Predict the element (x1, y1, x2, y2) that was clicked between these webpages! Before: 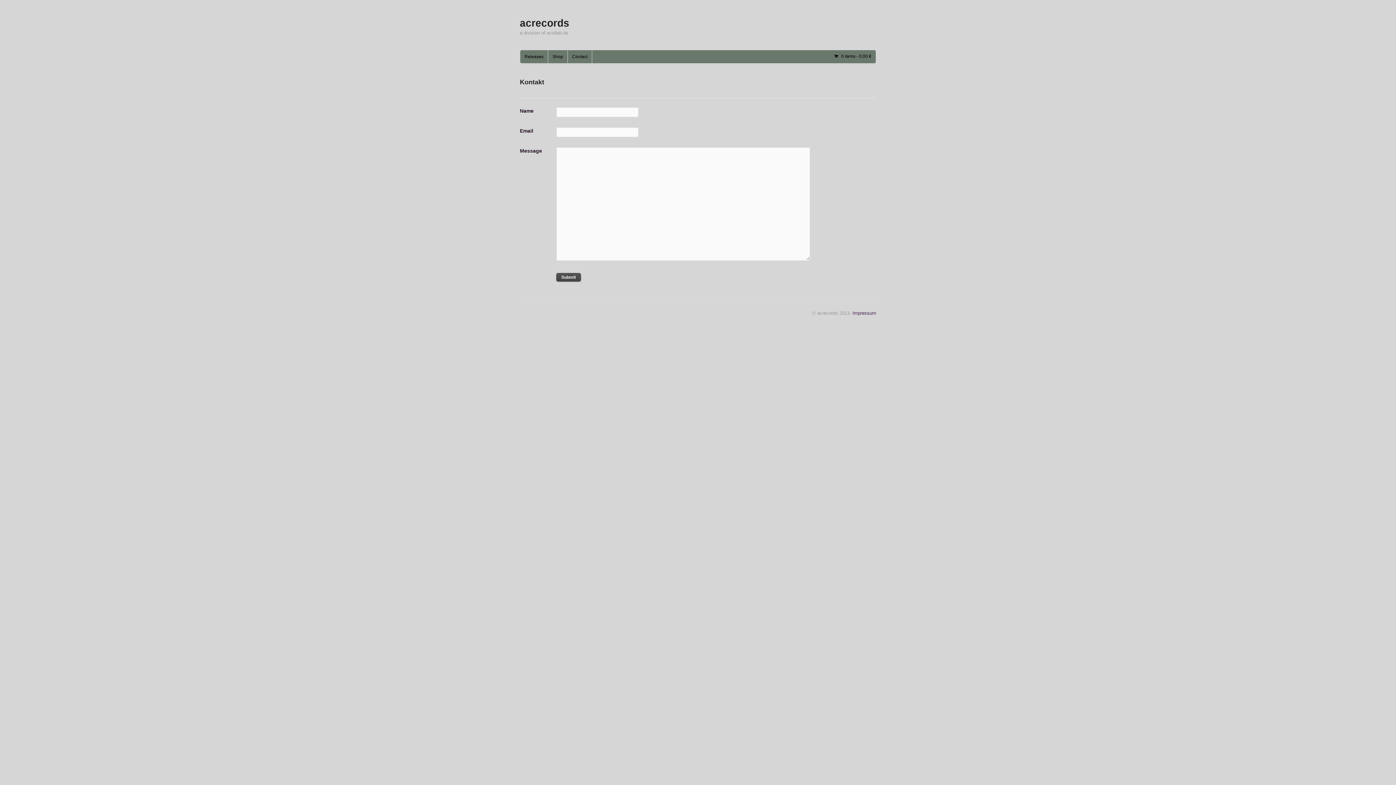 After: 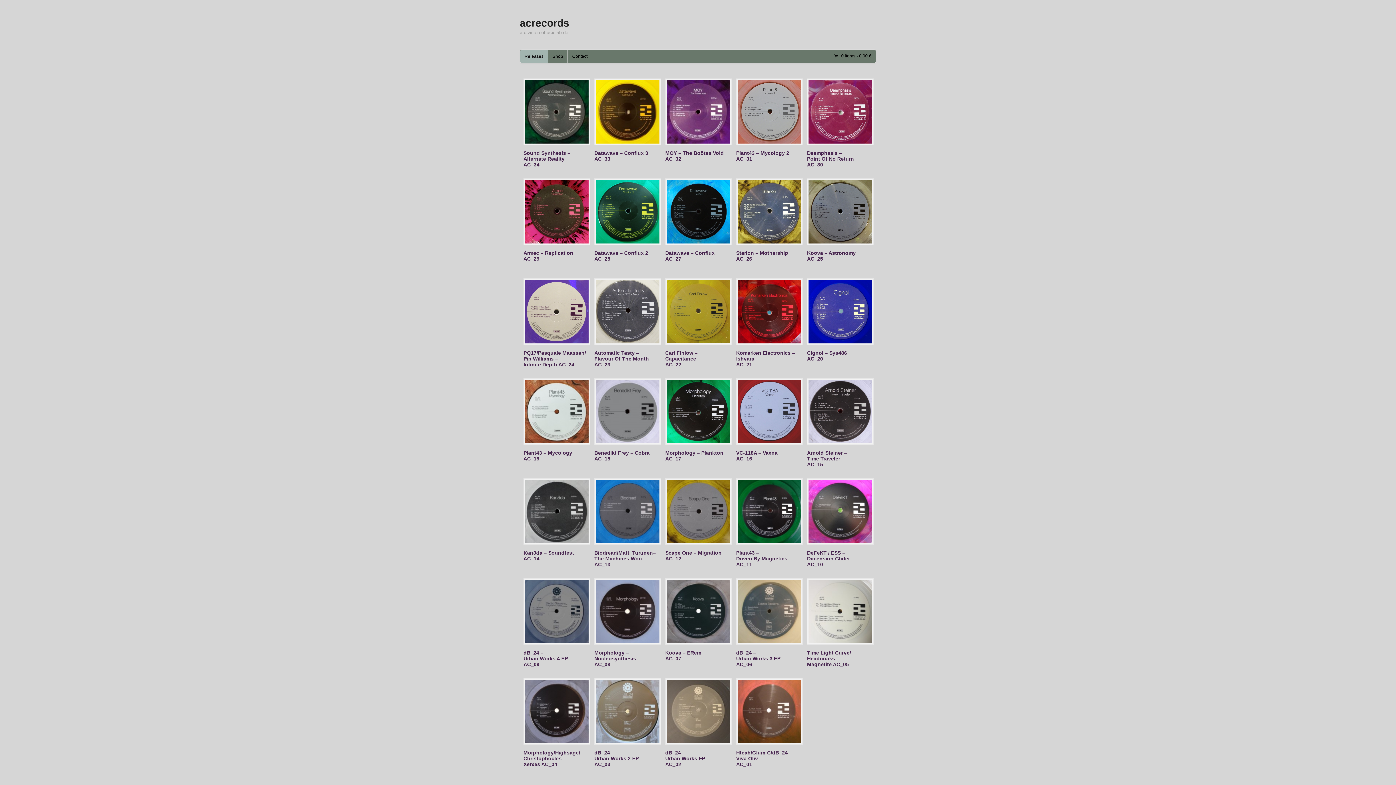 Action: bbox: (520, 50, 548, 63) label: Releases